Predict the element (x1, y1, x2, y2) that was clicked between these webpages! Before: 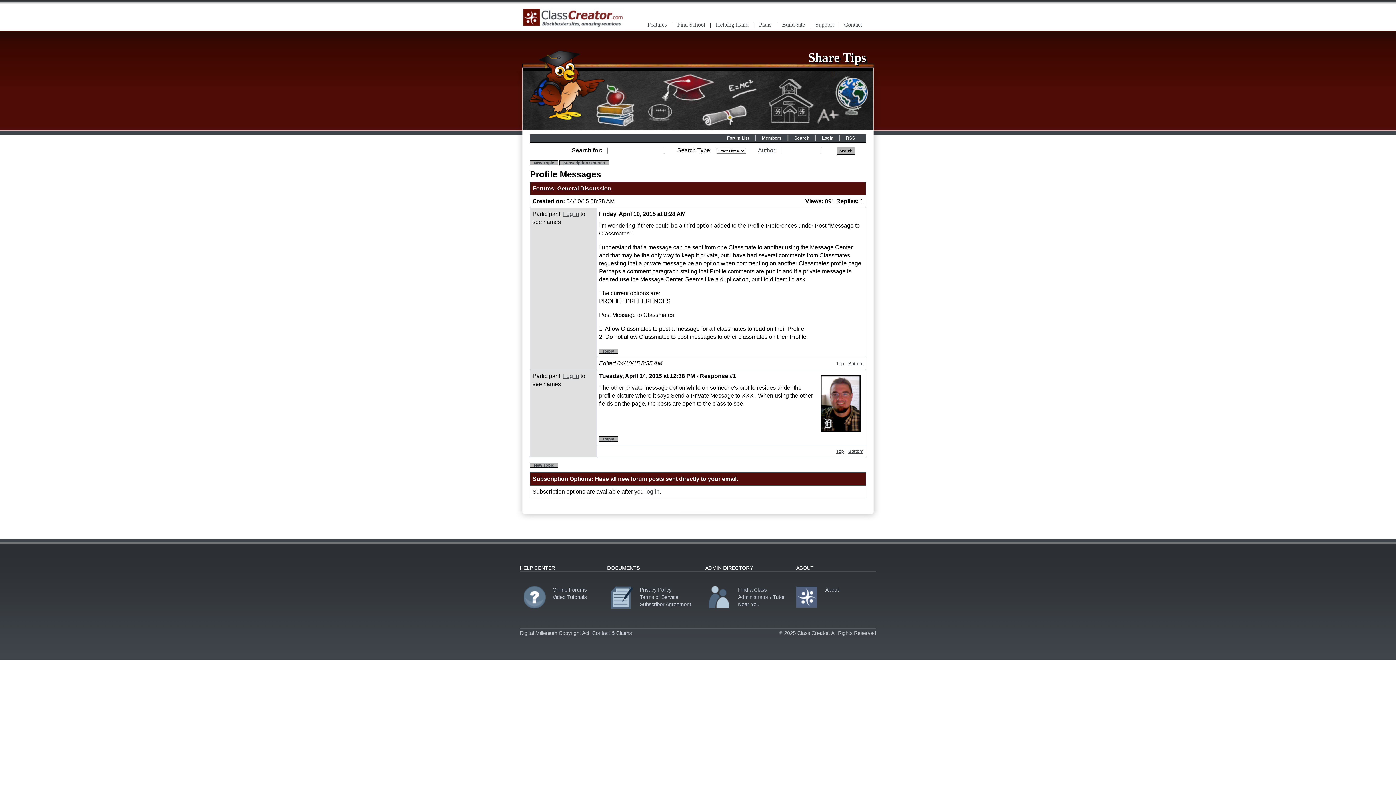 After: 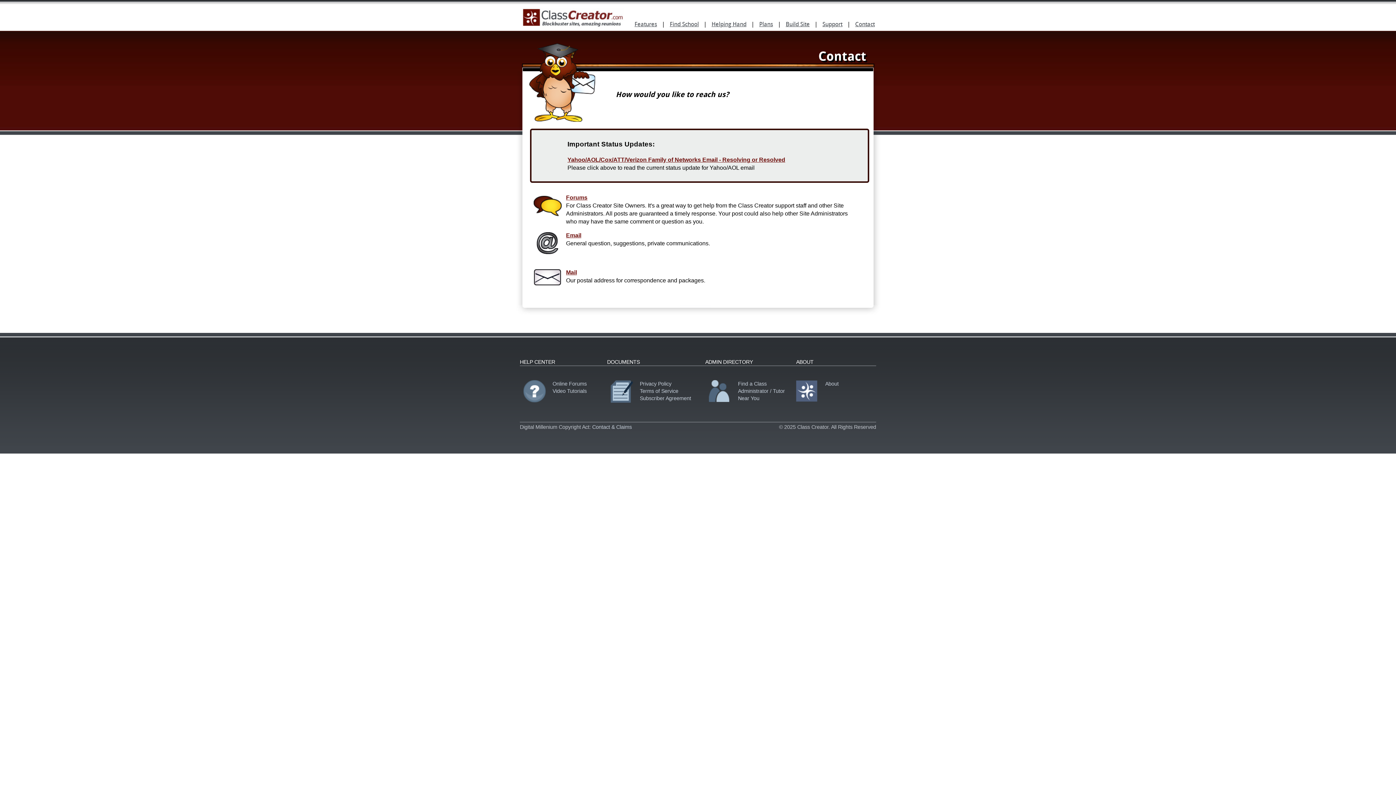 Action: bbox: (842, 17, 863, 32) label: Contact